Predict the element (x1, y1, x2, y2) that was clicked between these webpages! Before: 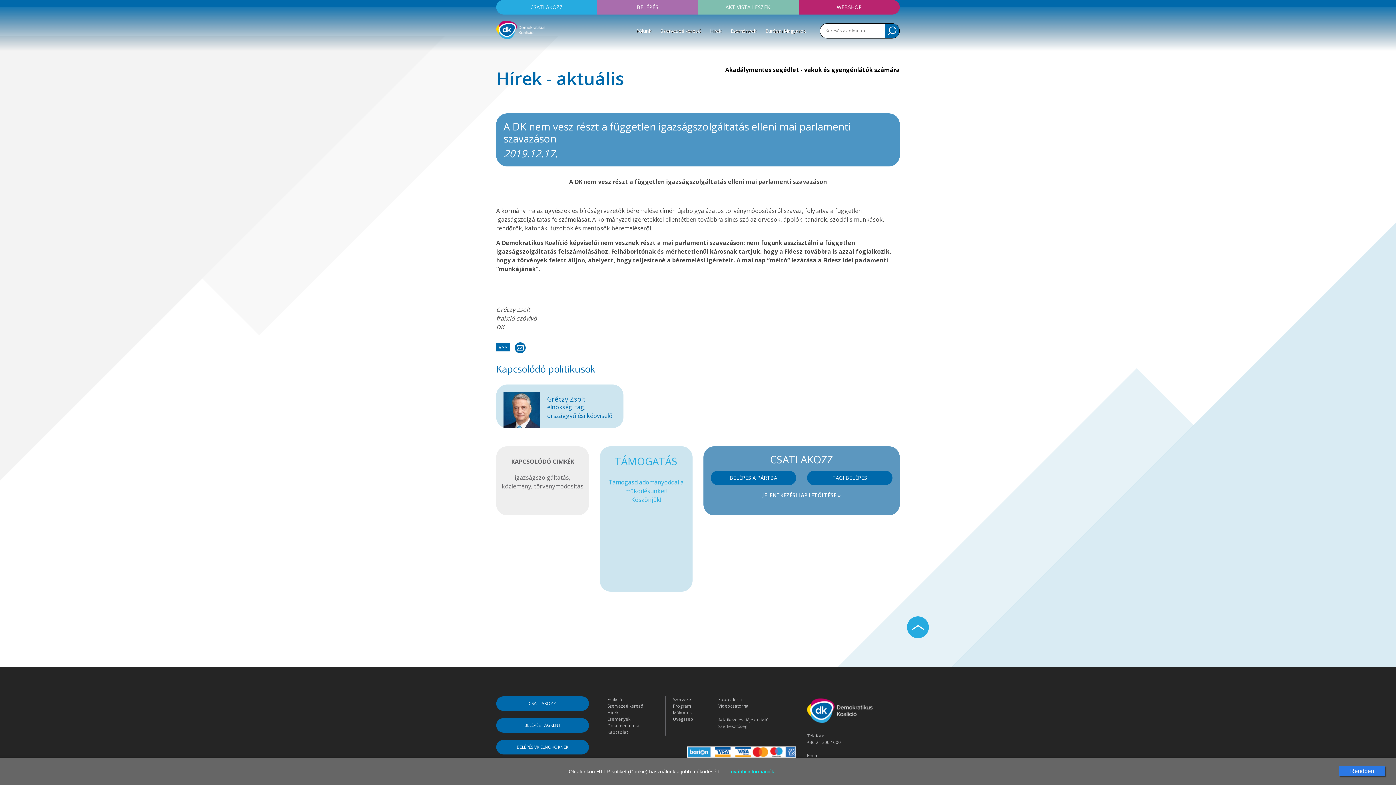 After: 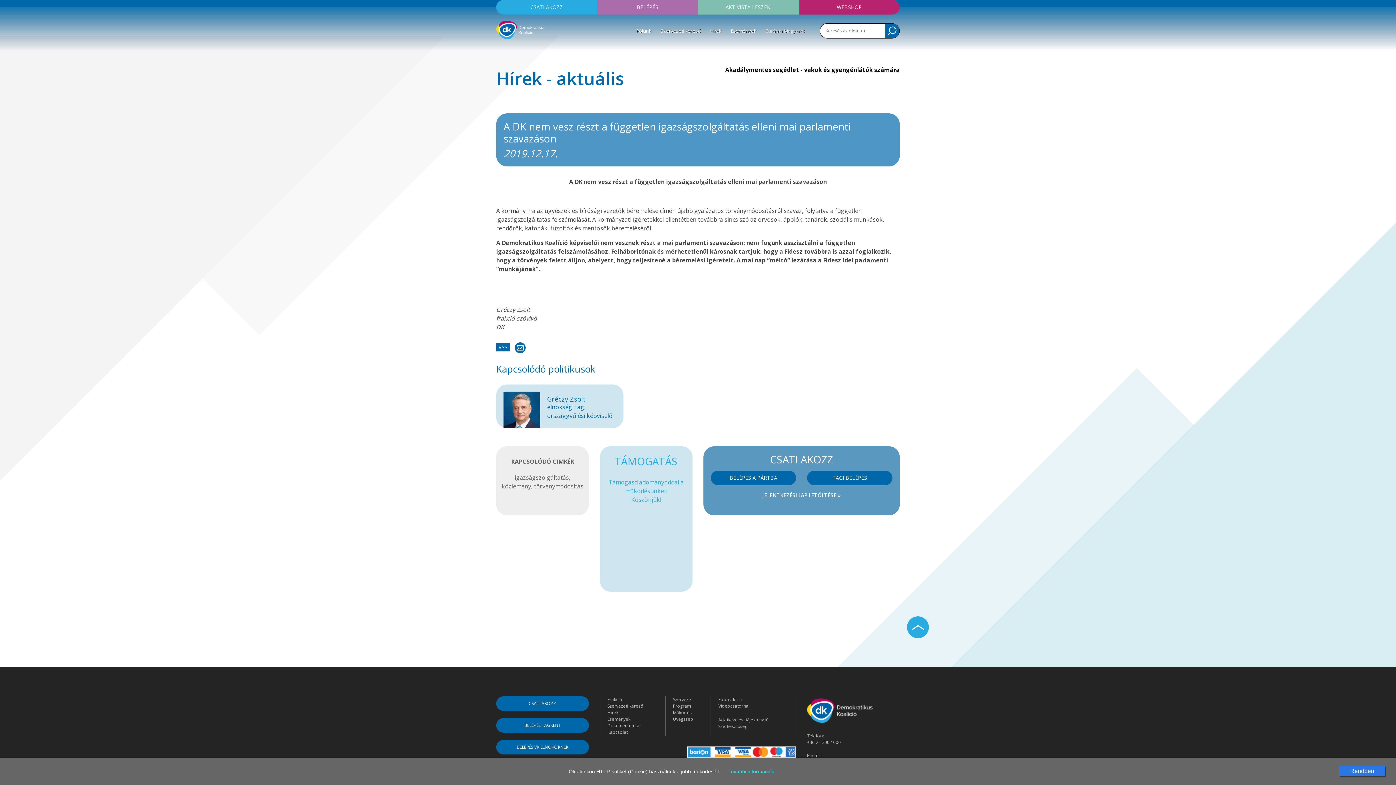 Action: bbox: (765, 25, 806, 36) label: Európai Magyarok